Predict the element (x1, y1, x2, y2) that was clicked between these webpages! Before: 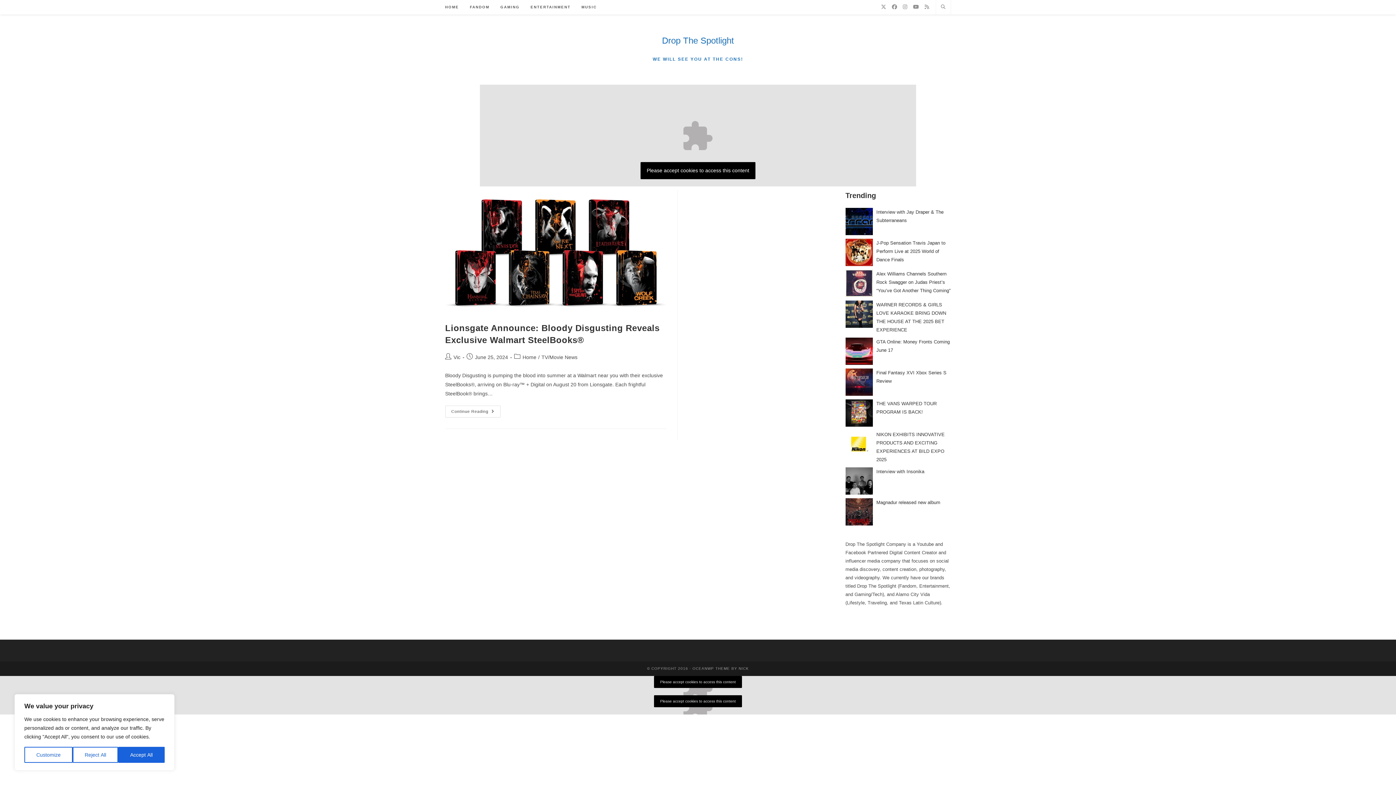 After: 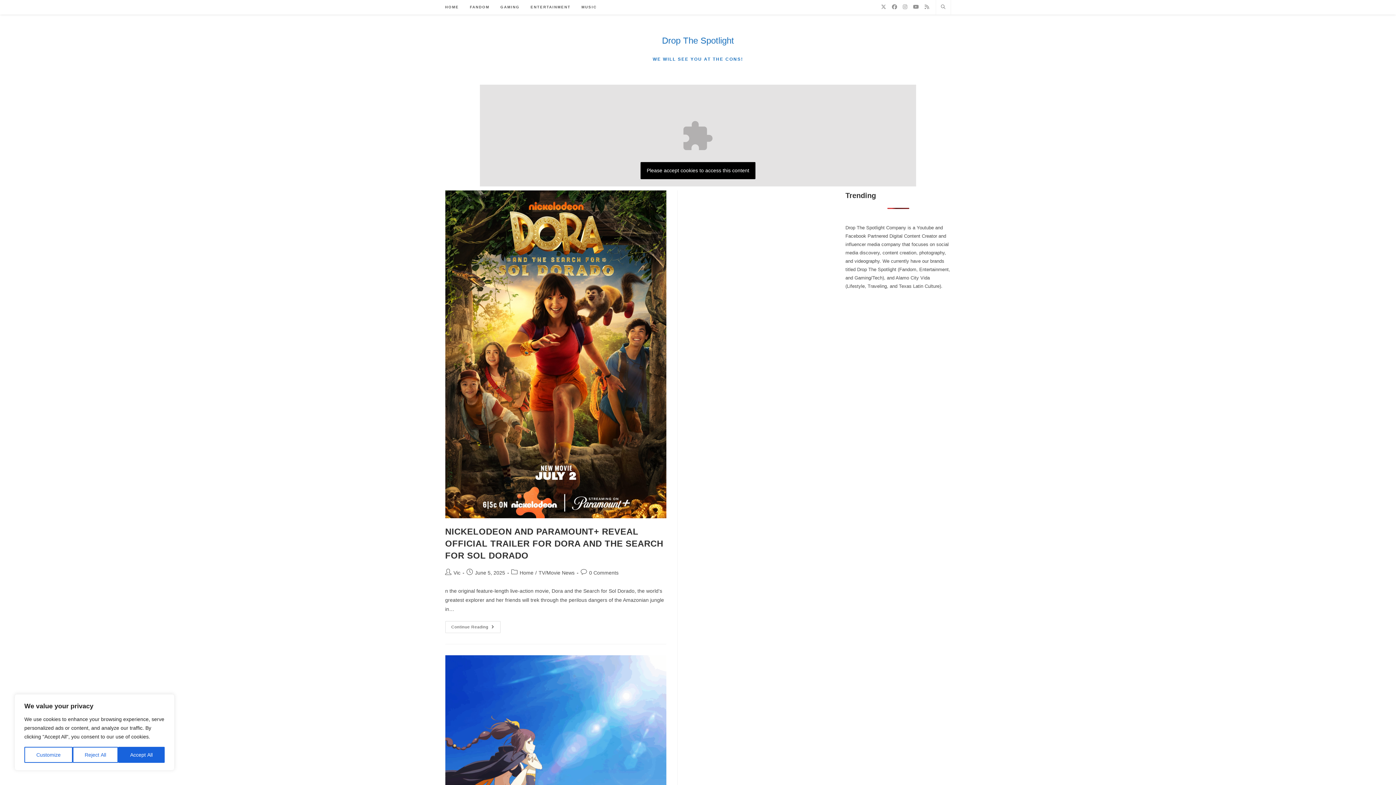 Action: bbox: (541, 354, 577, 360) label: TV/Movie News